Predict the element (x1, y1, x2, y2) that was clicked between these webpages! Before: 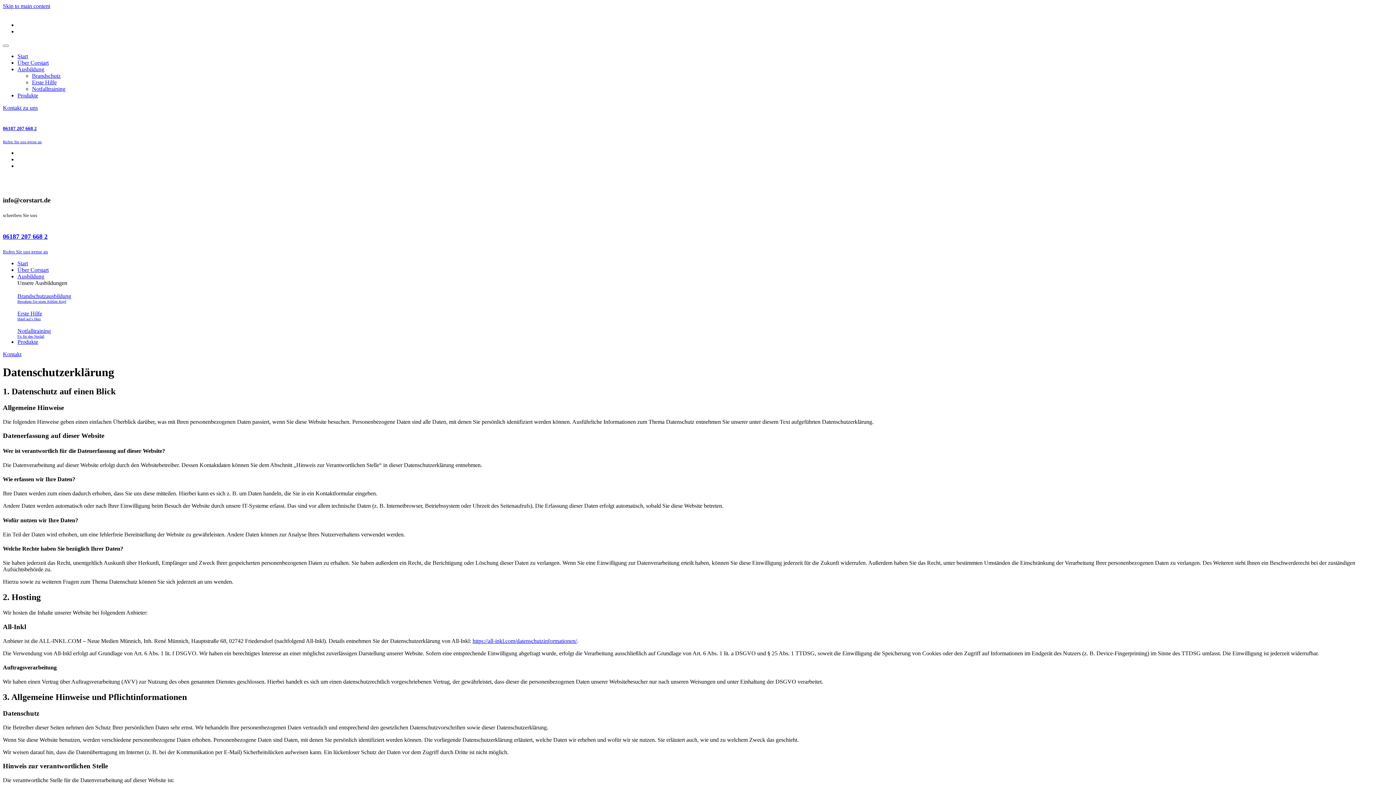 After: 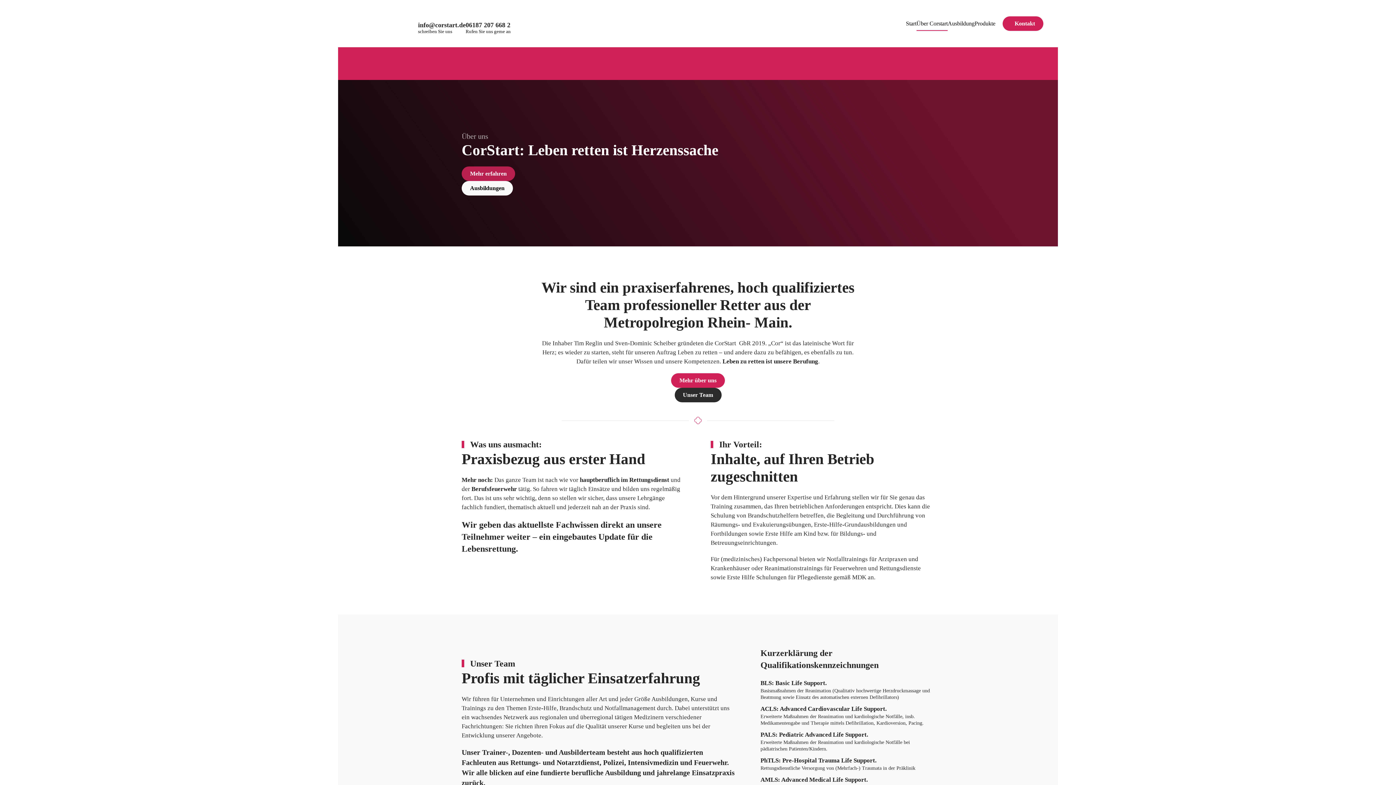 Action: label: Über Corstart bbox: (17, 266, 48, 273)